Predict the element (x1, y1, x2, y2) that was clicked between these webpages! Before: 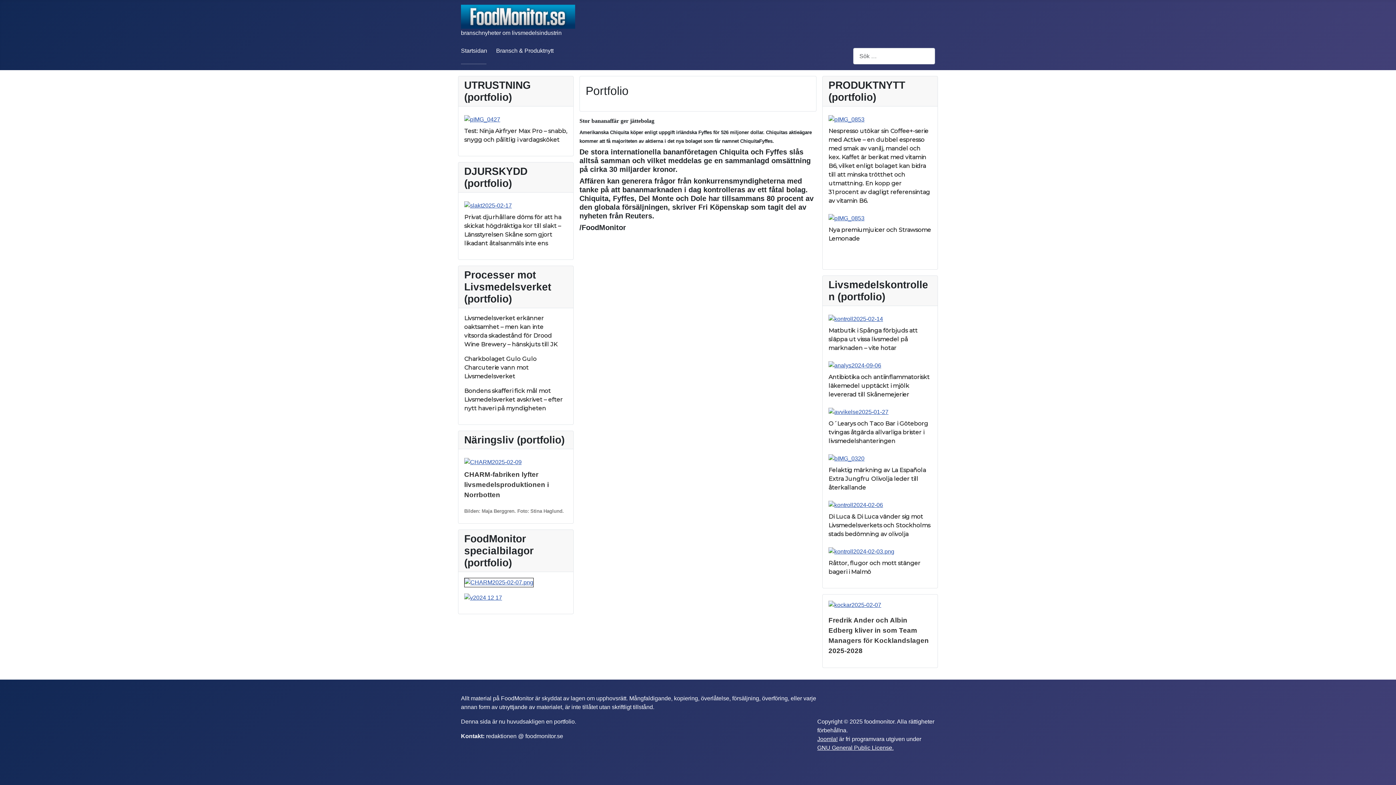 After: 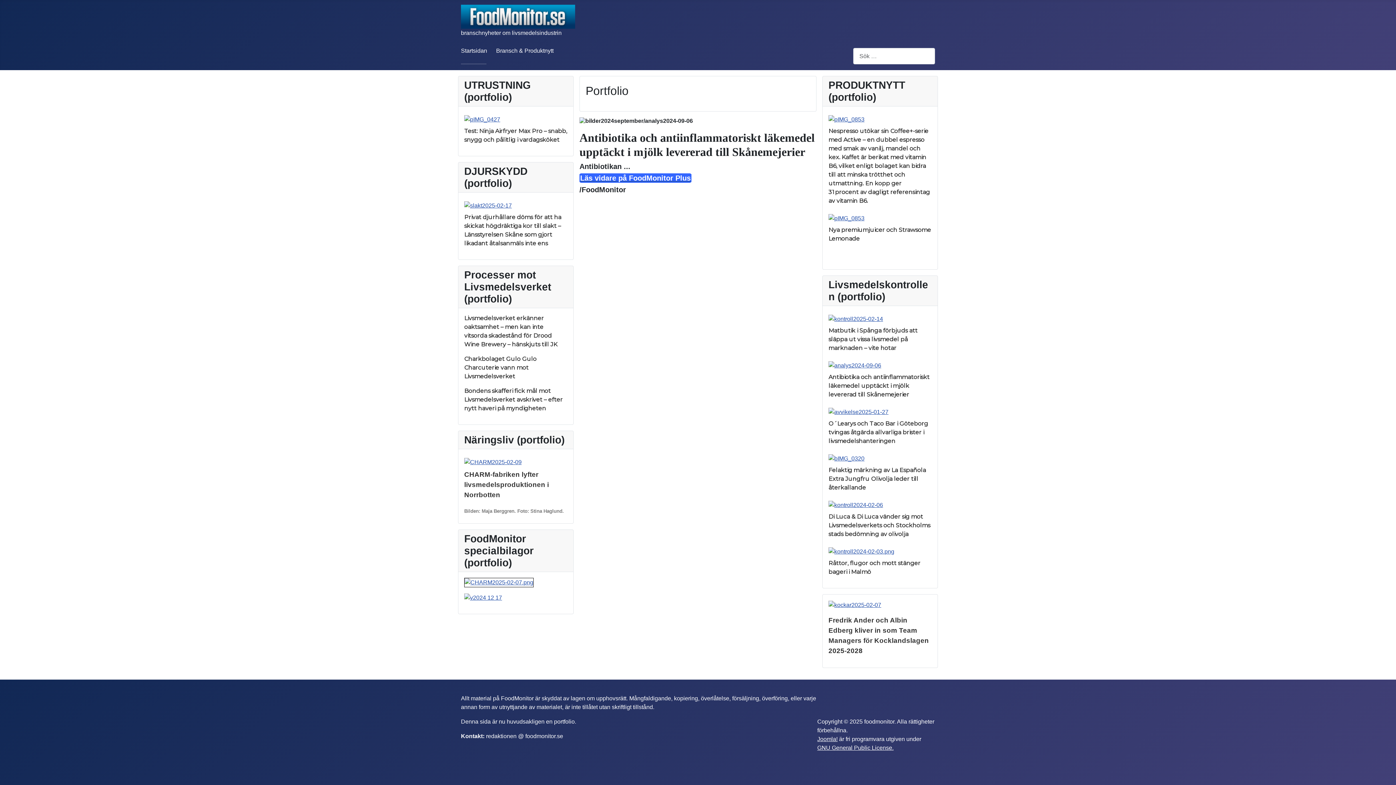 Action: bbox: (828, 359, 881, 365)